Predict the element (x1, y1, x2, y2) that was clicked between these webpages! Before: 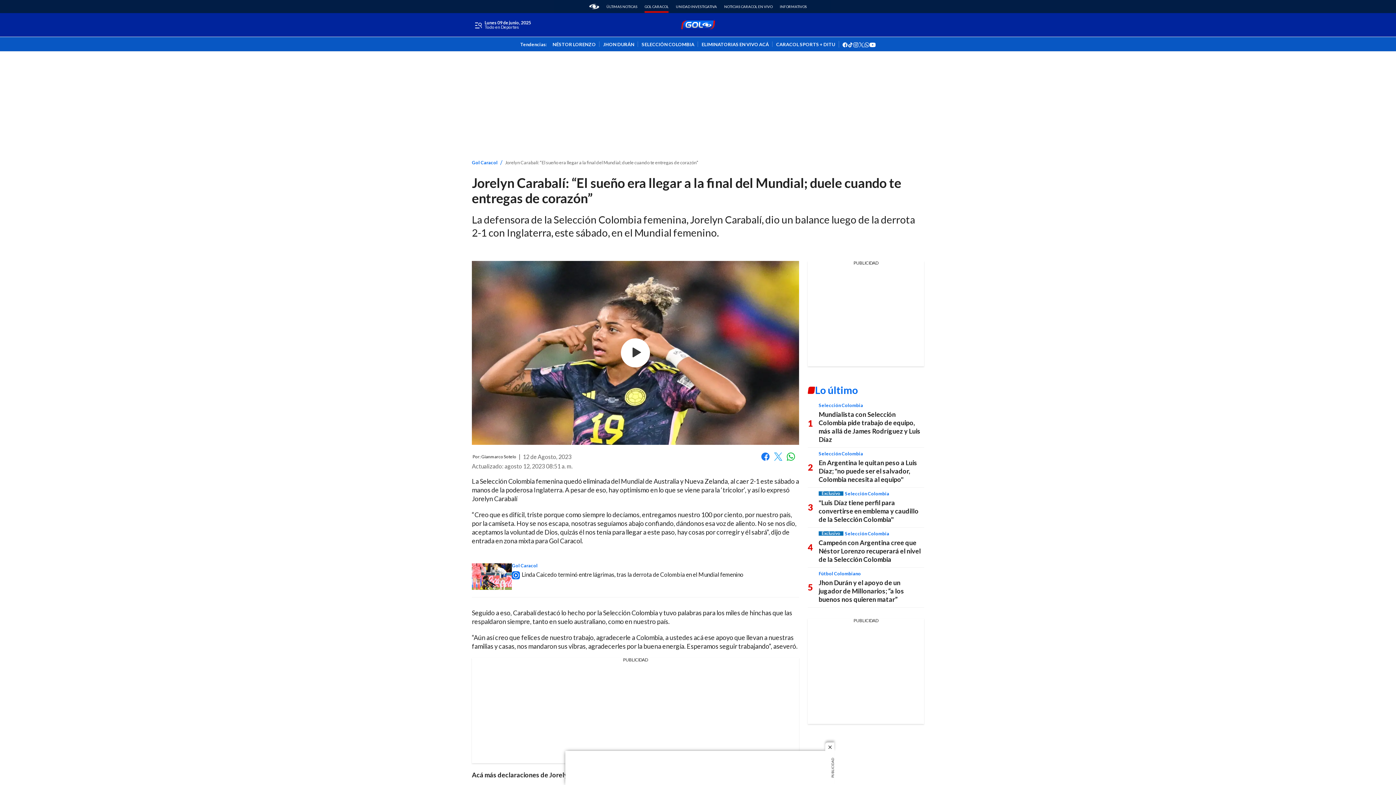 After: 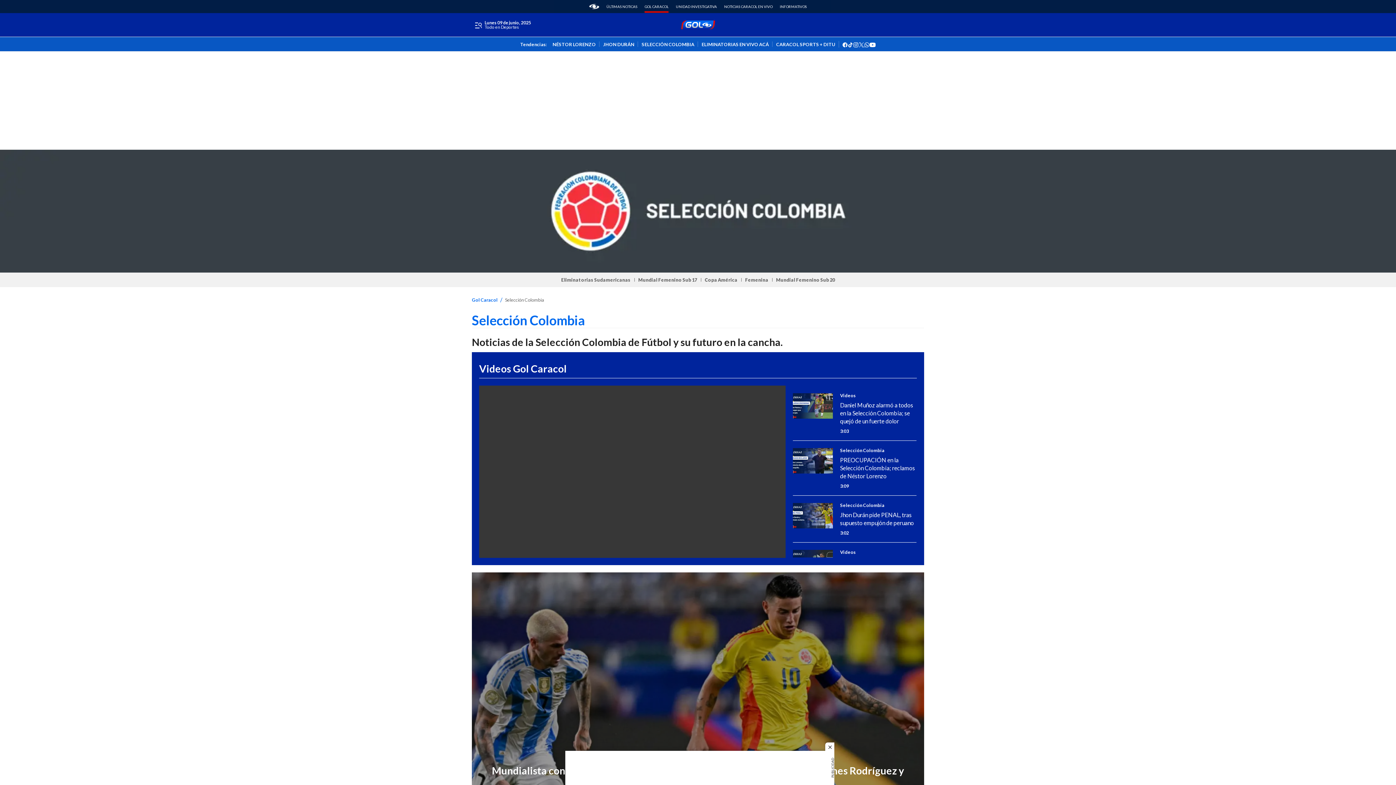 Action: bbox: (845, 530, 889, 536) label: Selección Colombia